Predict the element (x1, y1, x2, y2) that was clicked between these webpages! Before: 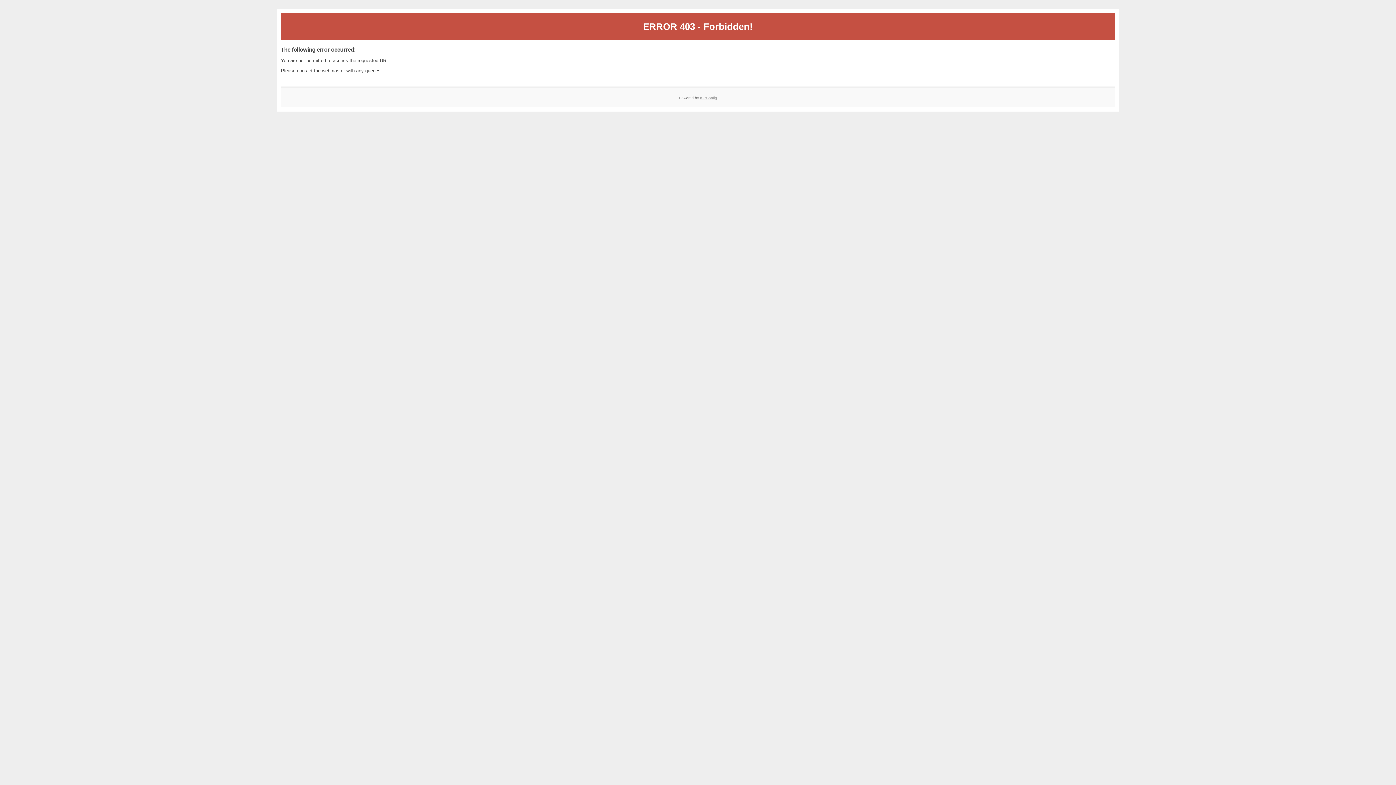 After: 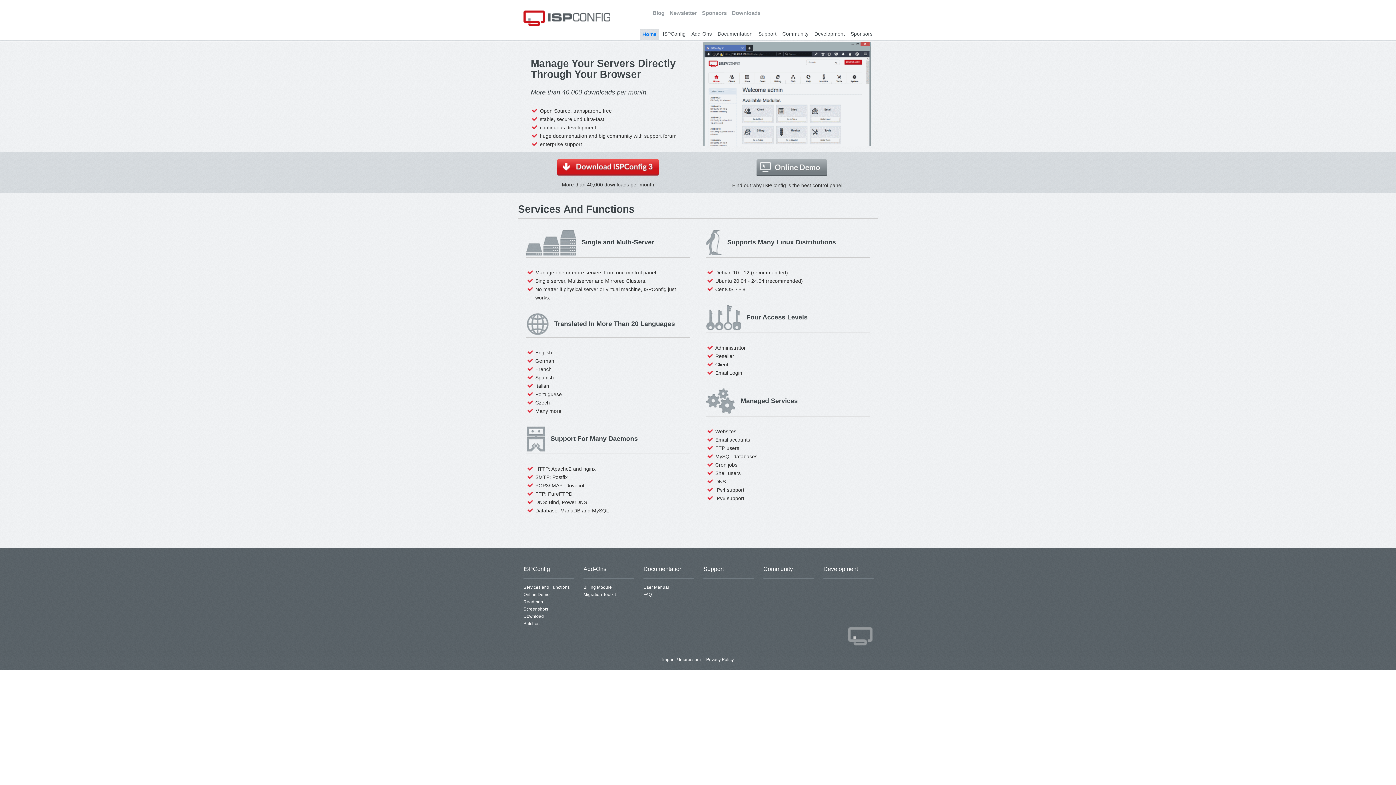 Action: bbox: (700, 95, 717, 99) label: ISPConfig